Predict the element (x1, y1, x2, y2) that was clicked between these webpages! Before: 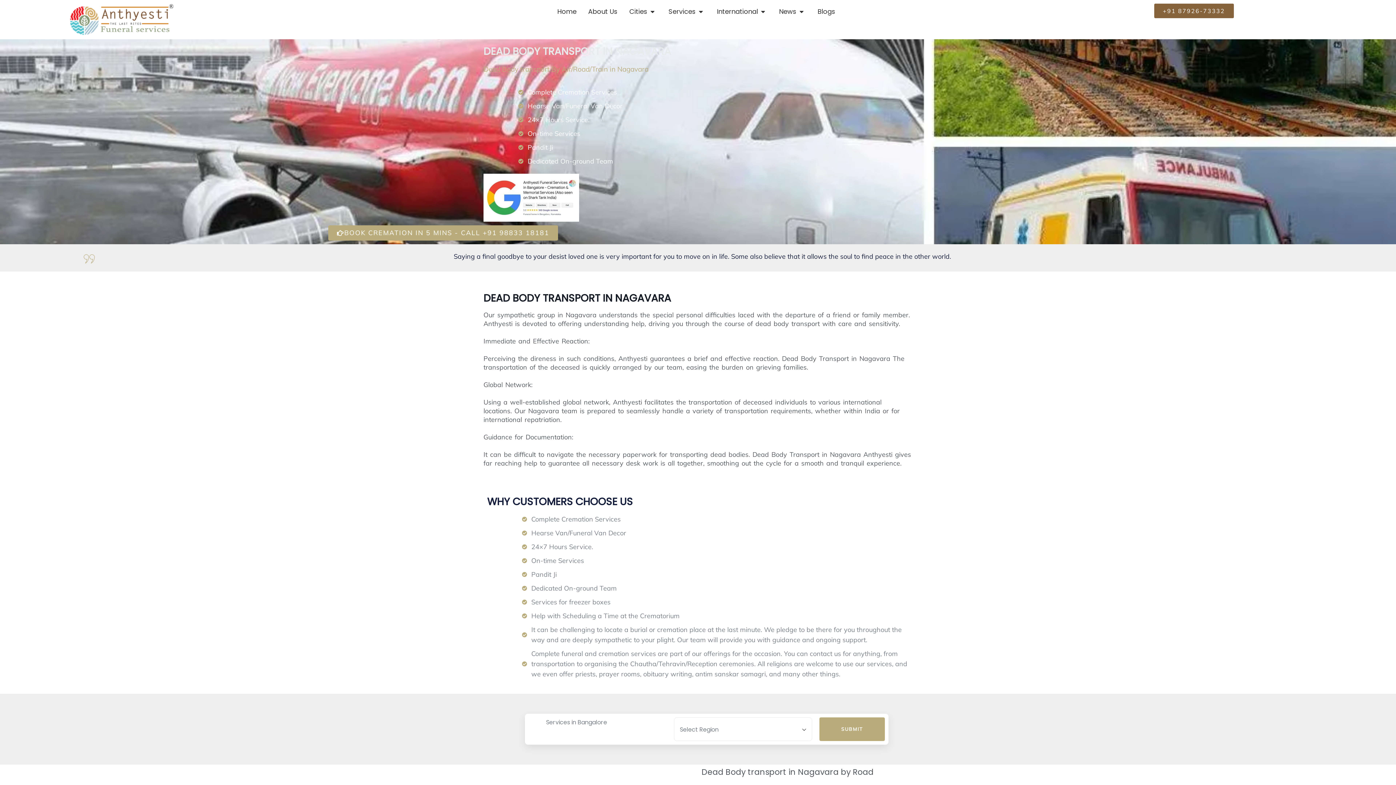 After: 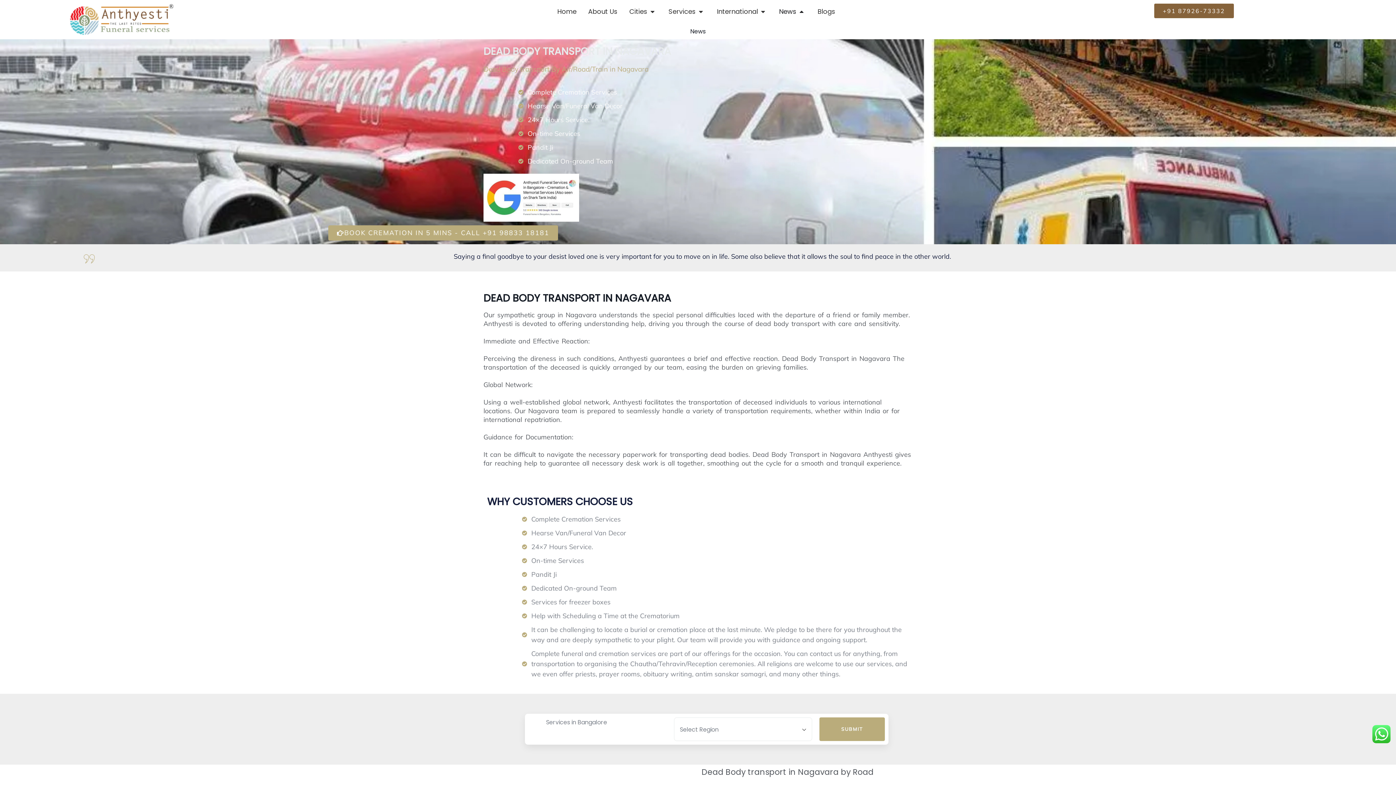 Action: label: Open News bbox: (798, 6, 806, 16)